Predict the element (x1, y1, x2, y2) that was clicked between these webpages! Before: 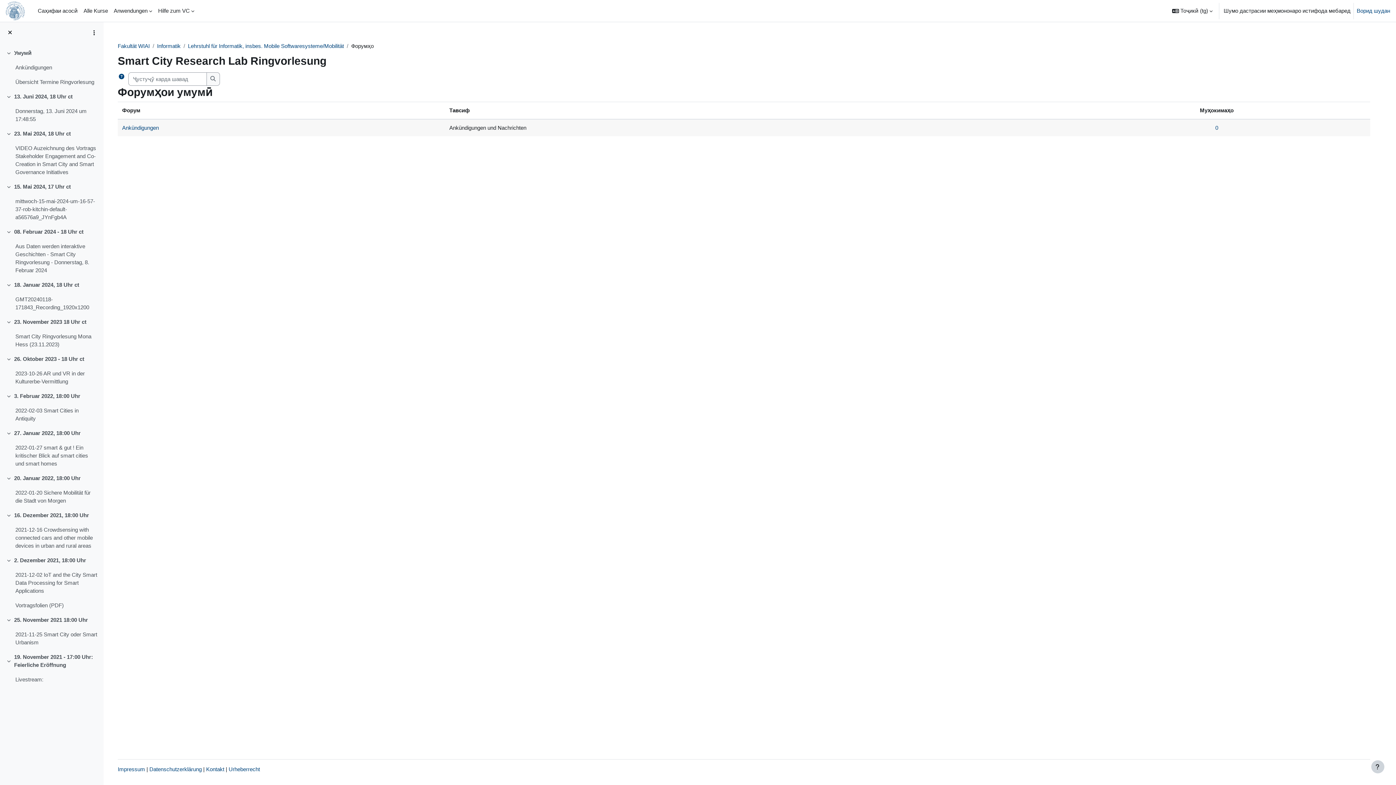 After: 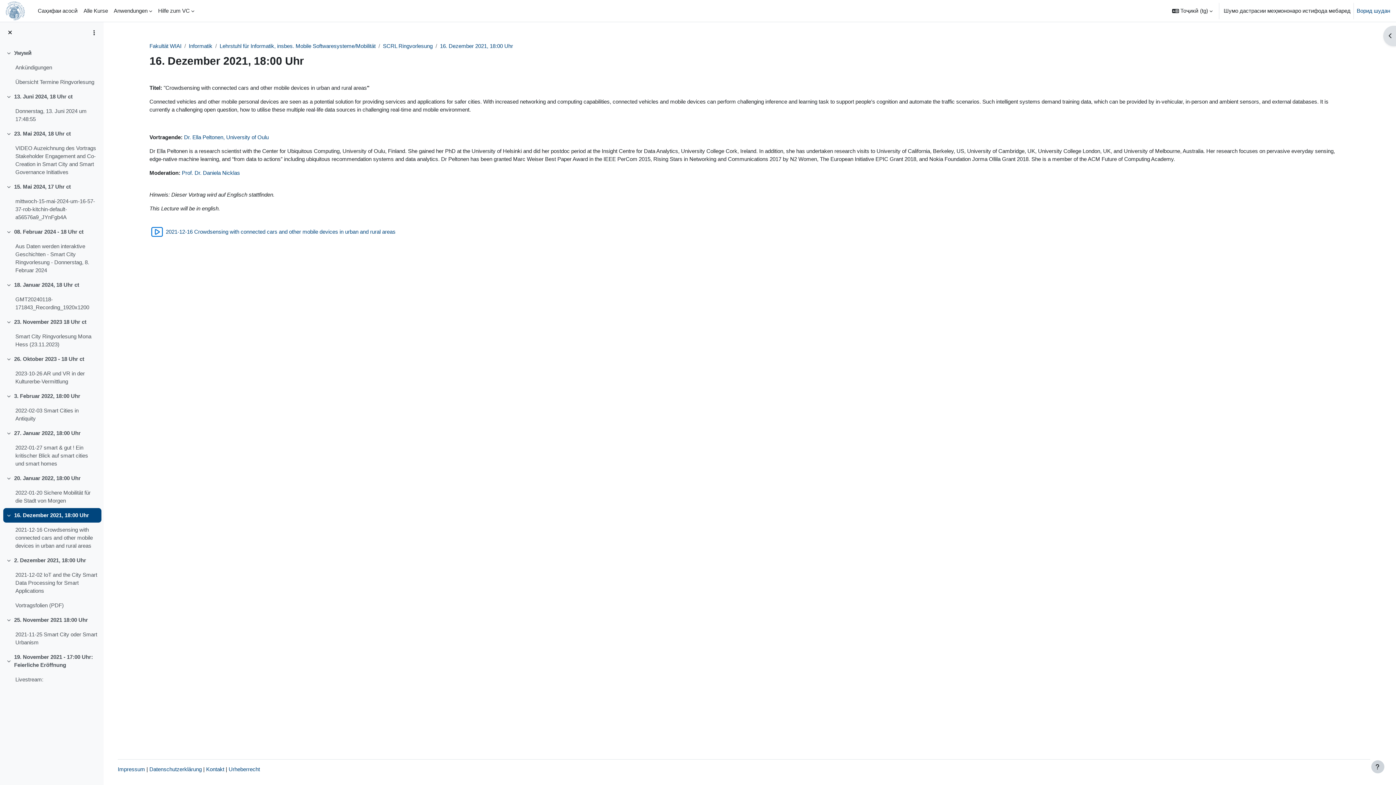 Action: bbox: (14, 511, 89, 519) label: 16. Dezember 2021, 18:00 Uhr